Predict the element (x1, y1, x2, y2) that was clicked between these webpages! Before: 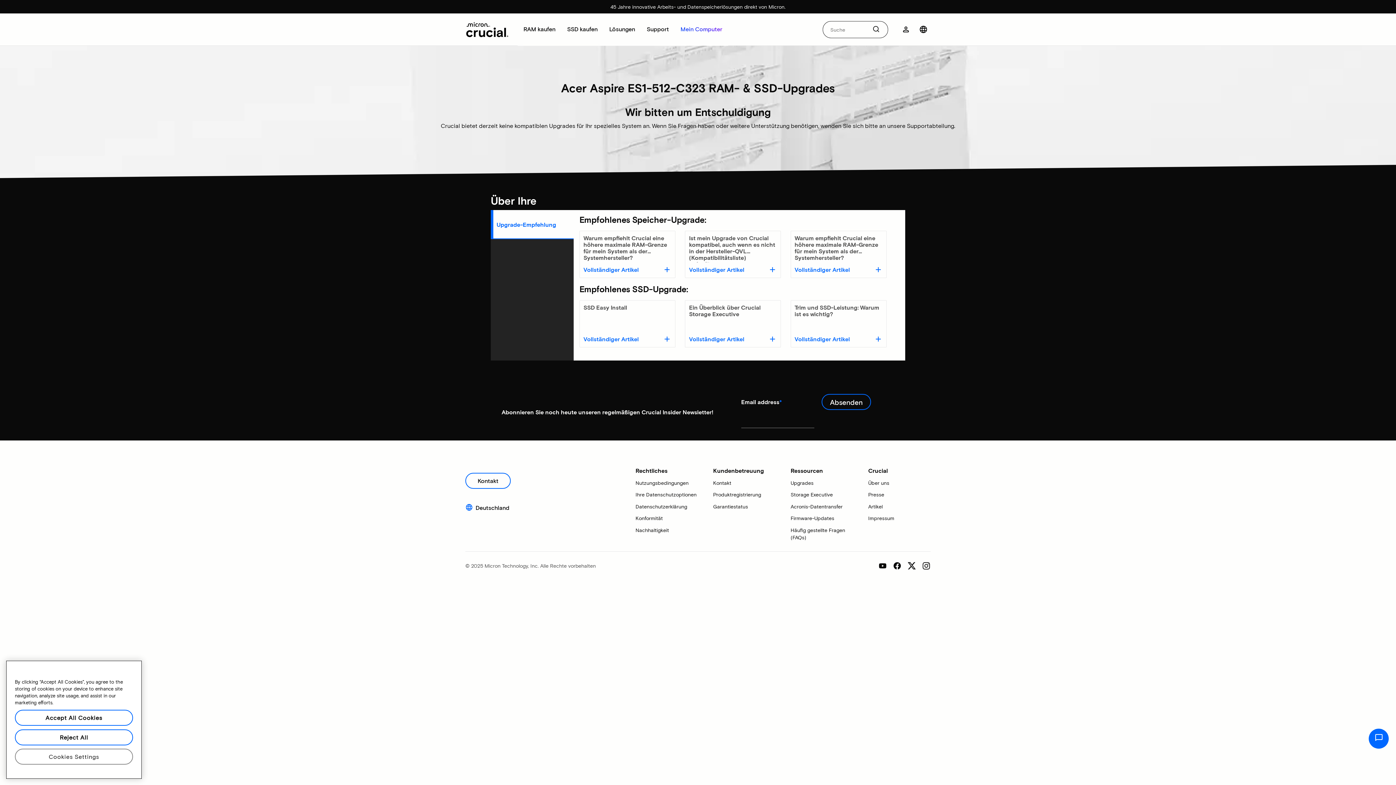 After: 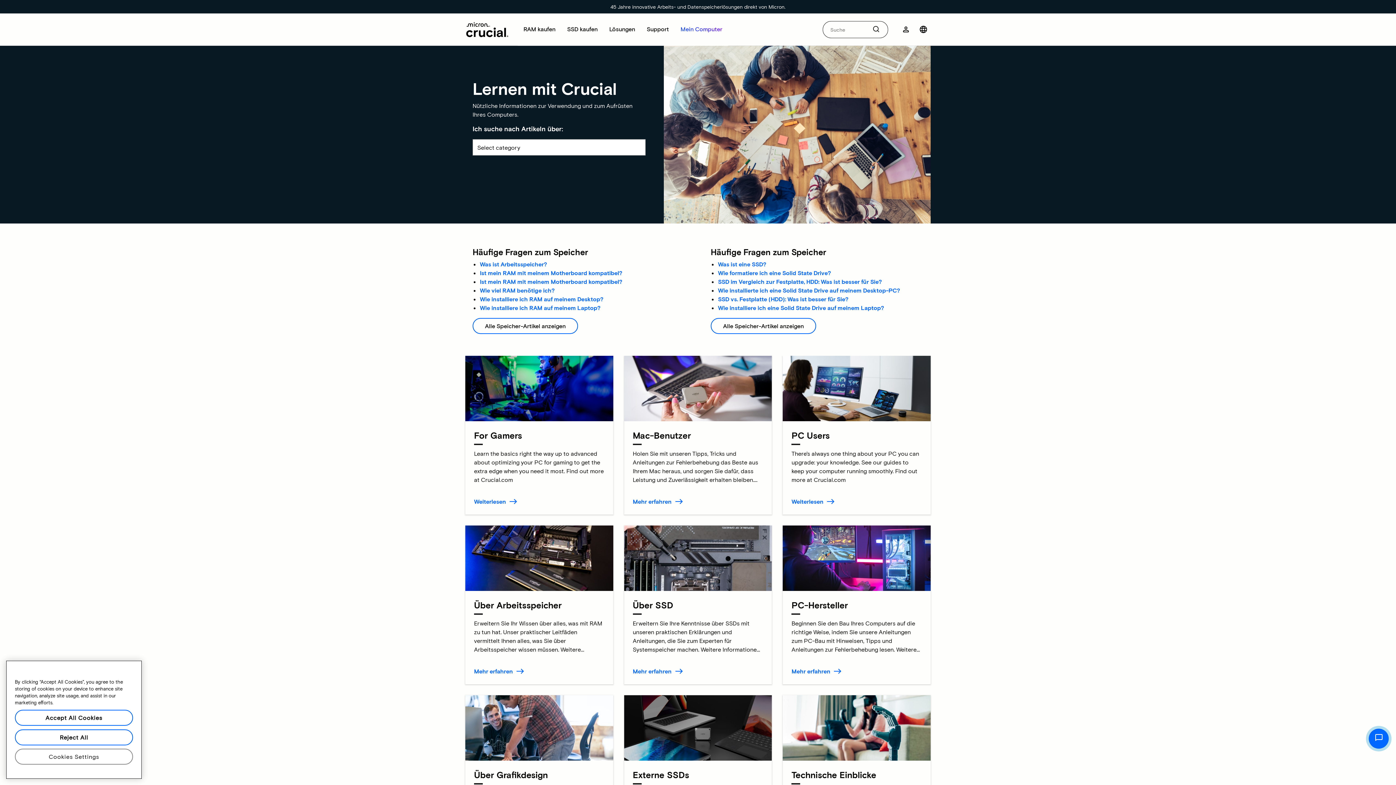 Action: label: Artikel bbox: (868, 498, 930, 510)